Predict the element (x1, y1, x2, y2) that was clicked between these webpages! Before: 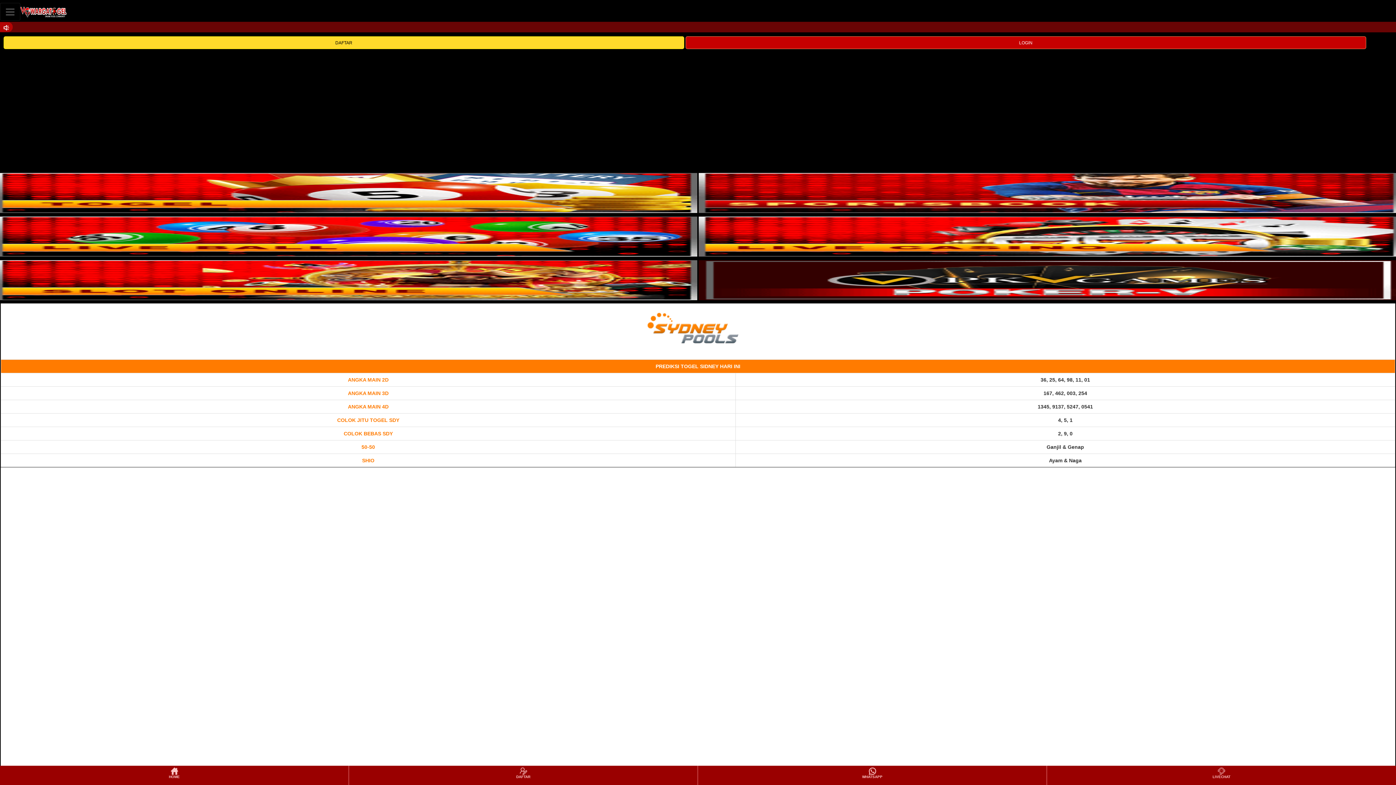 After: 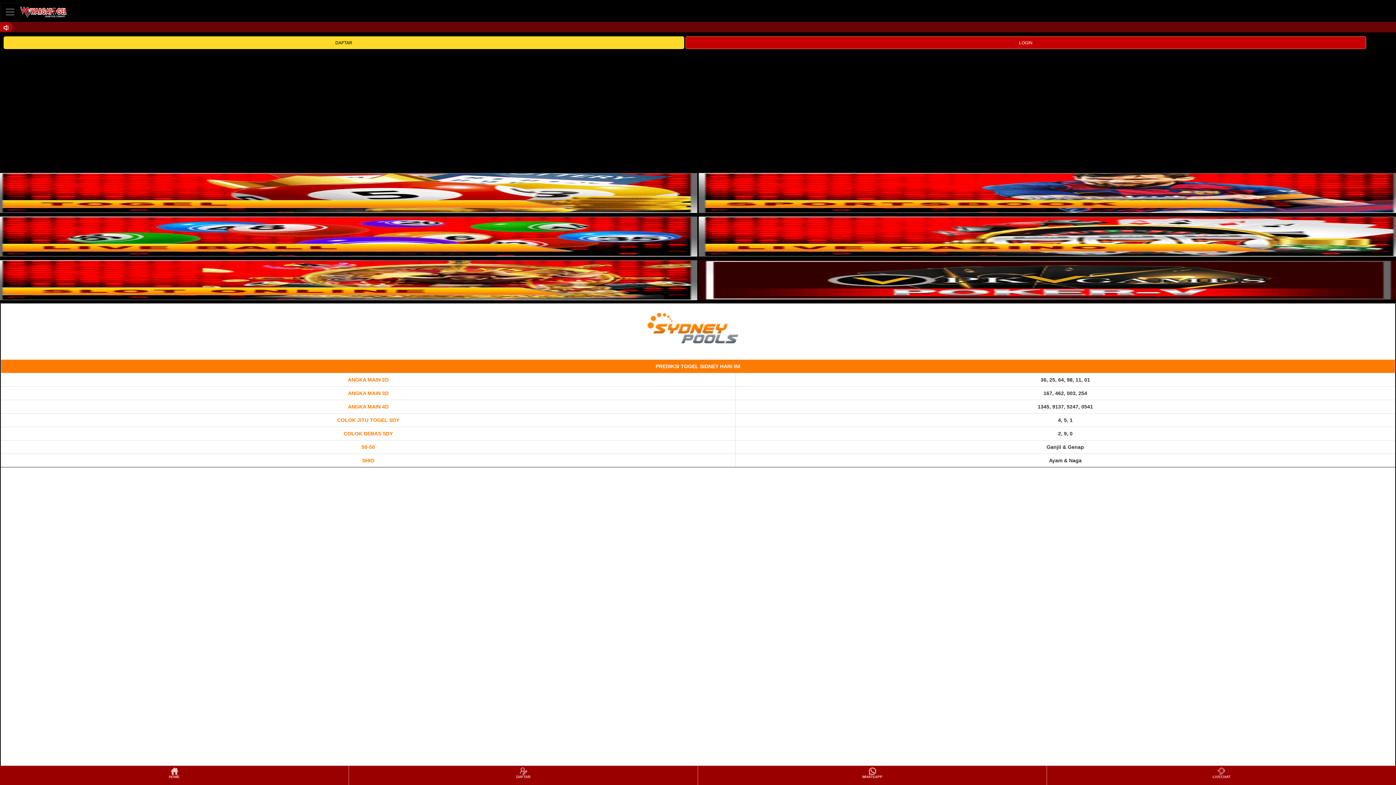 Action: bbox: (698, 216, 1400, 256)